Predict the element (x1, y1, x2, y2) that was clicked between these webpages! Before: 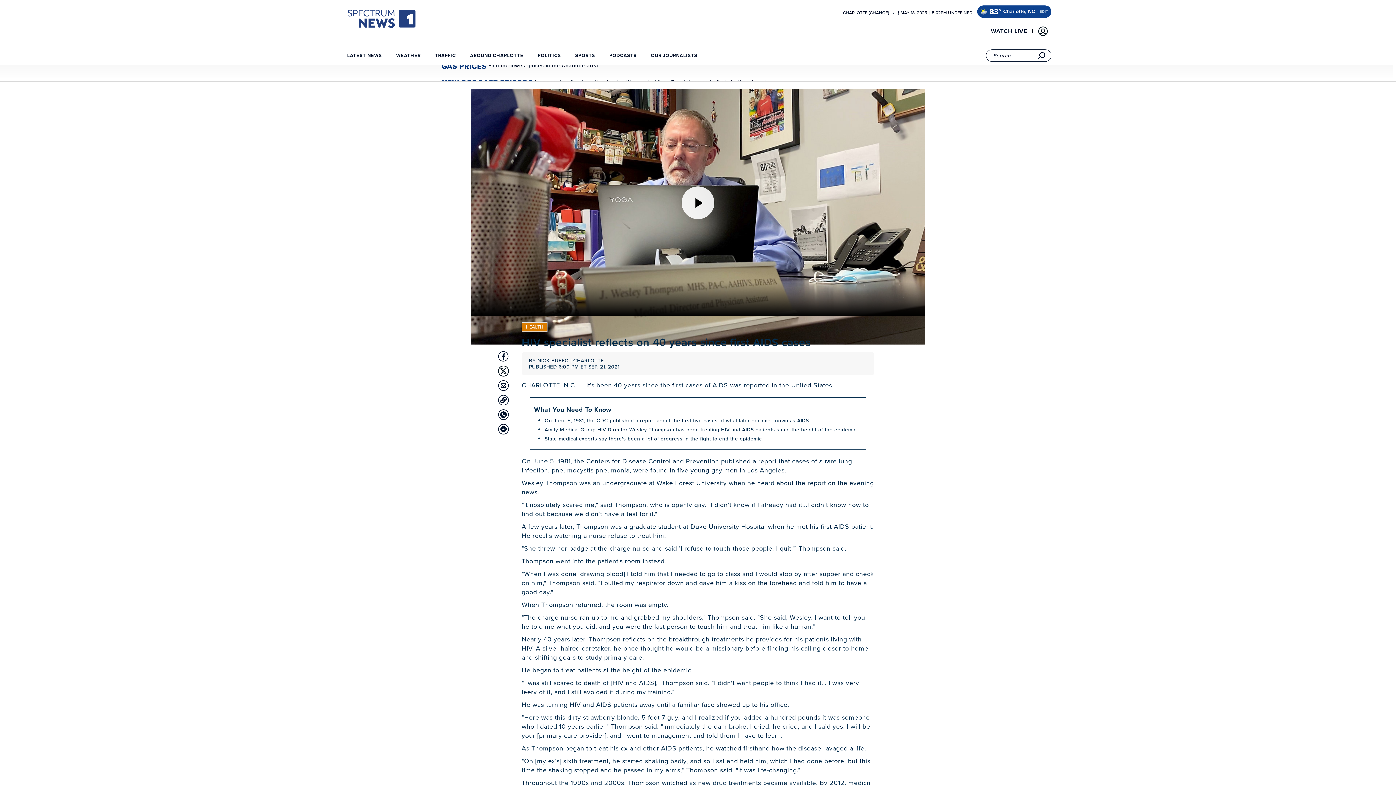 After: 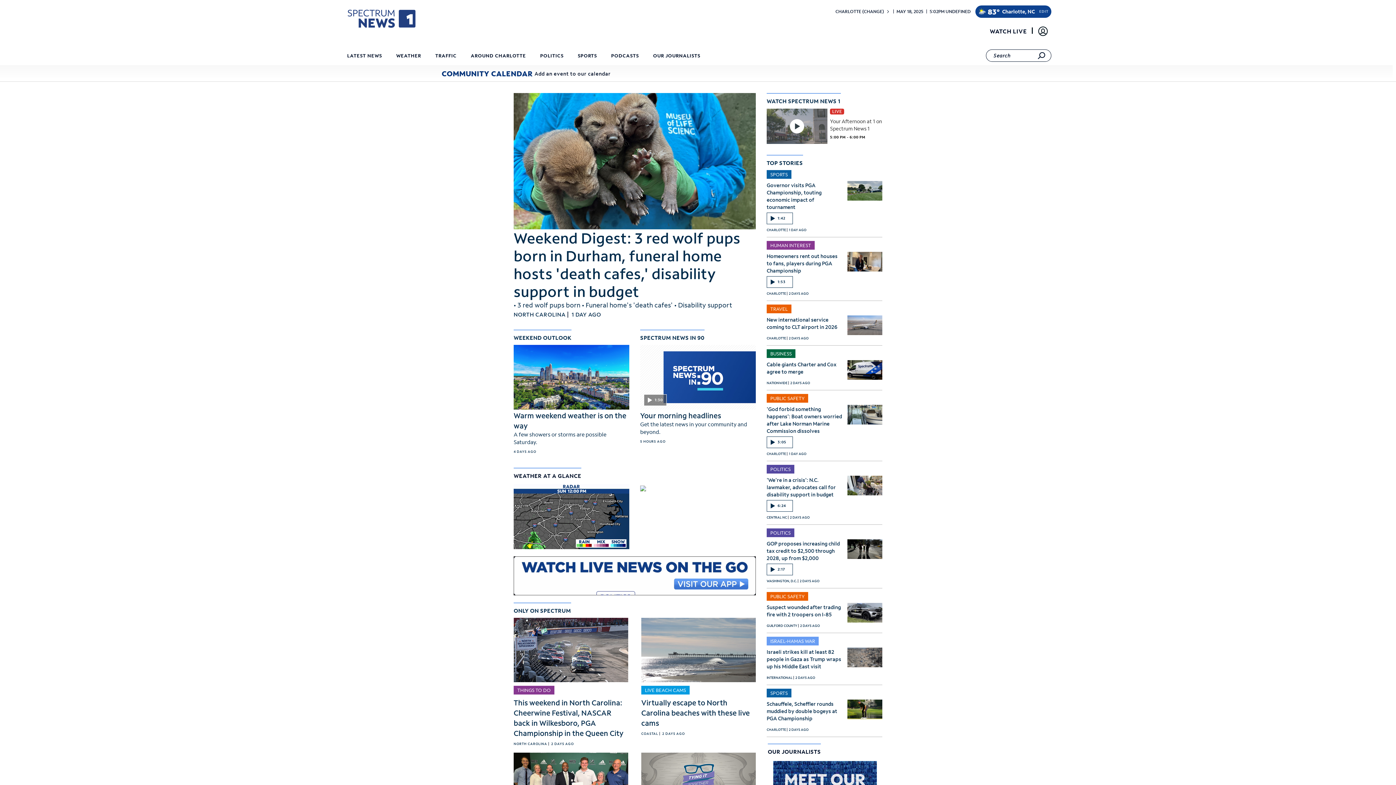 Action: bbox: (347, 9, 416, 30)